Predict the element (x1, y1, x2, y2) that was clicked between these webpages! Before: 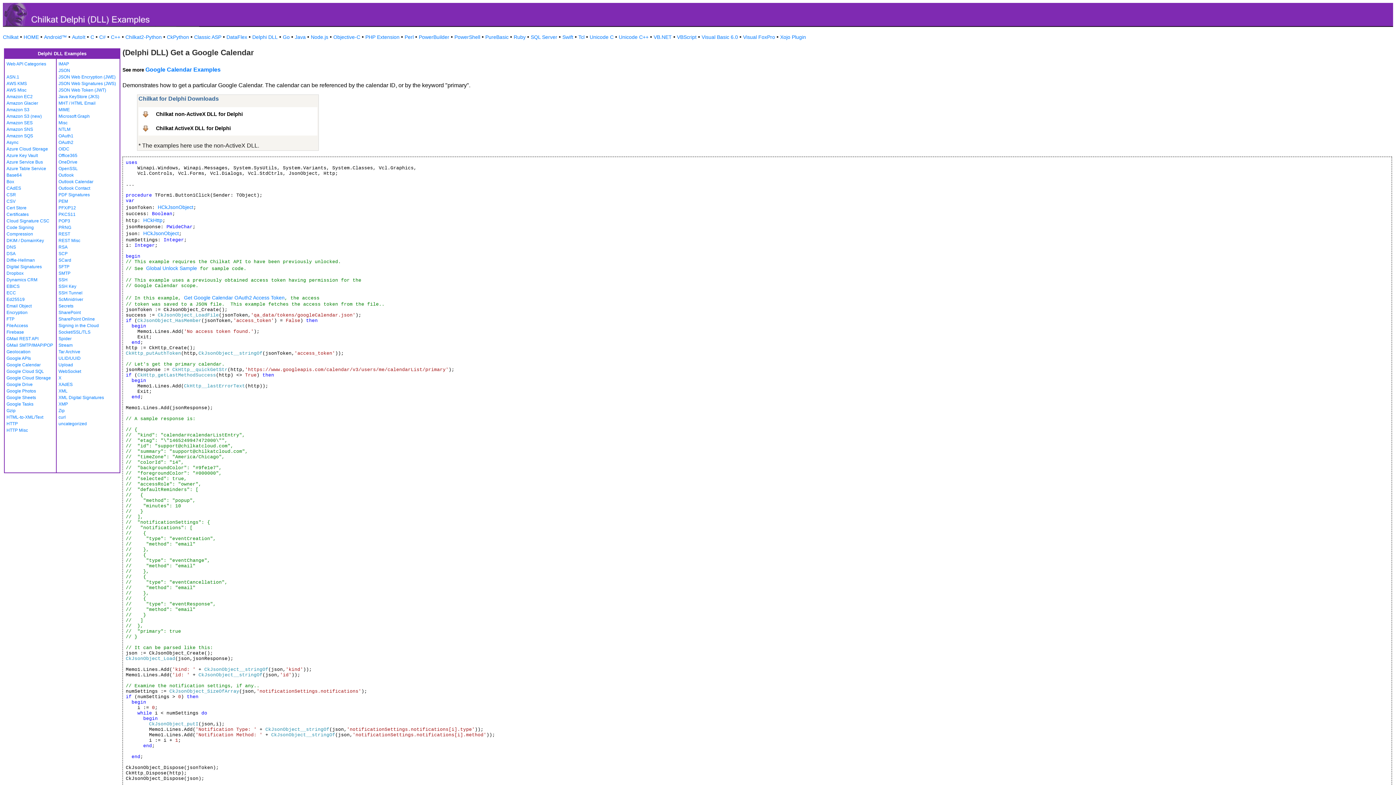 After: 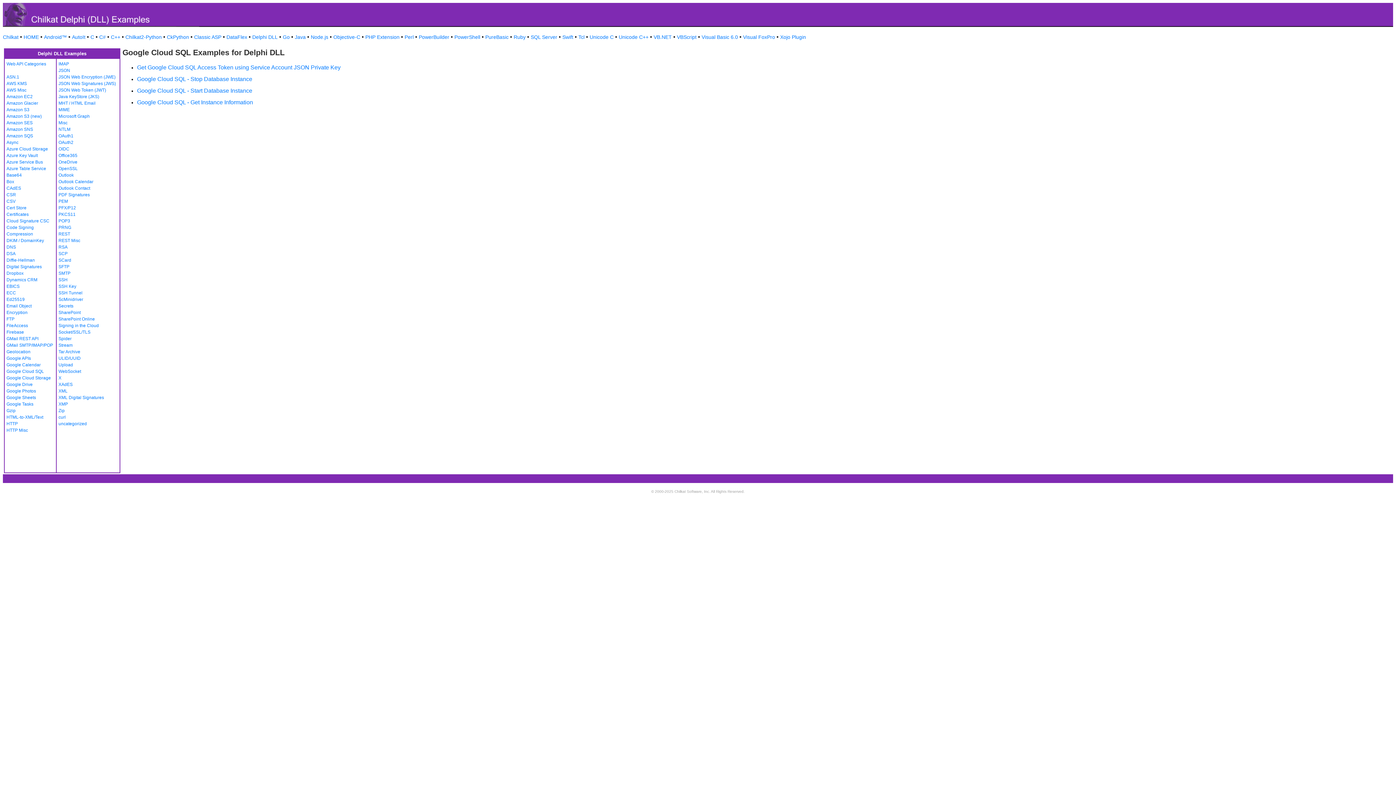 Action: label: Google Cloud SQL bbox: (6, 369, 44, 374)